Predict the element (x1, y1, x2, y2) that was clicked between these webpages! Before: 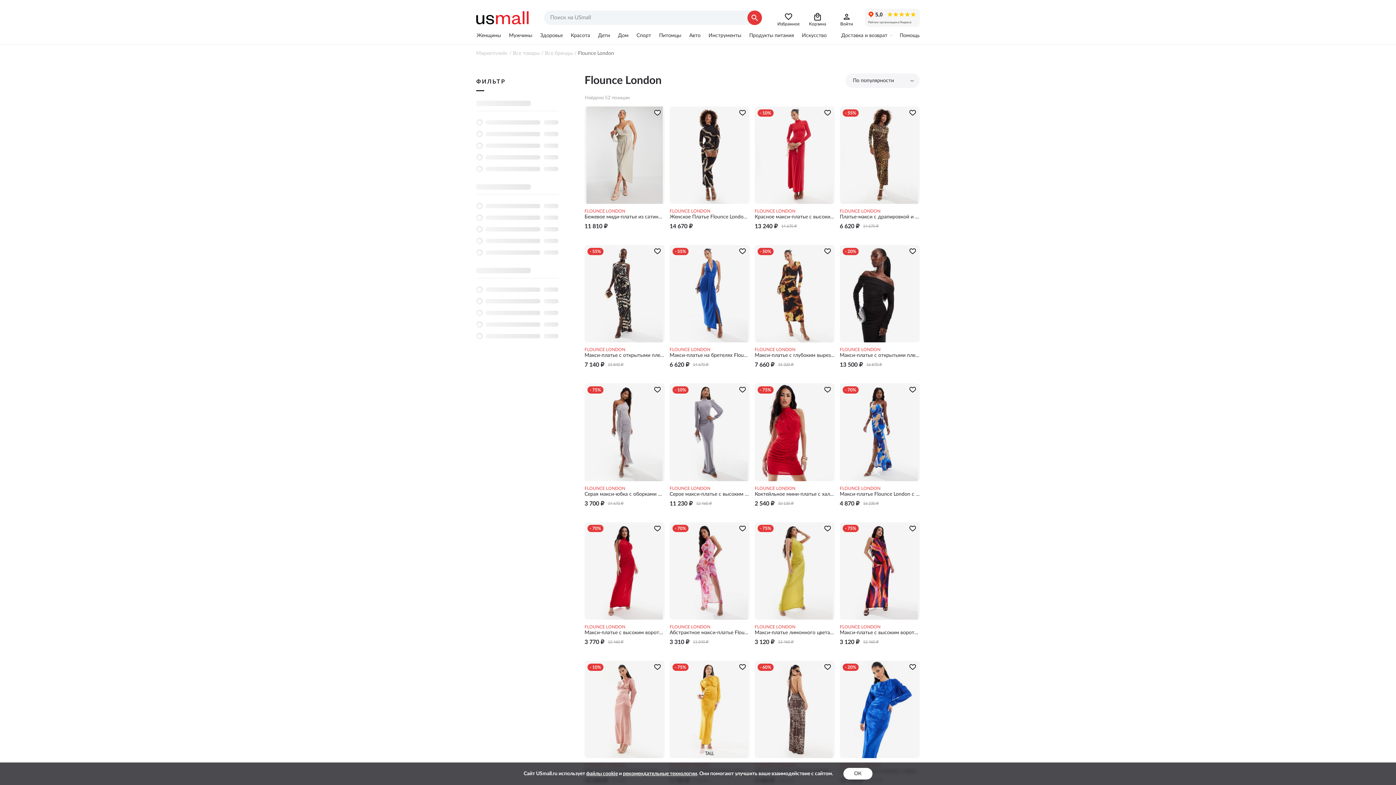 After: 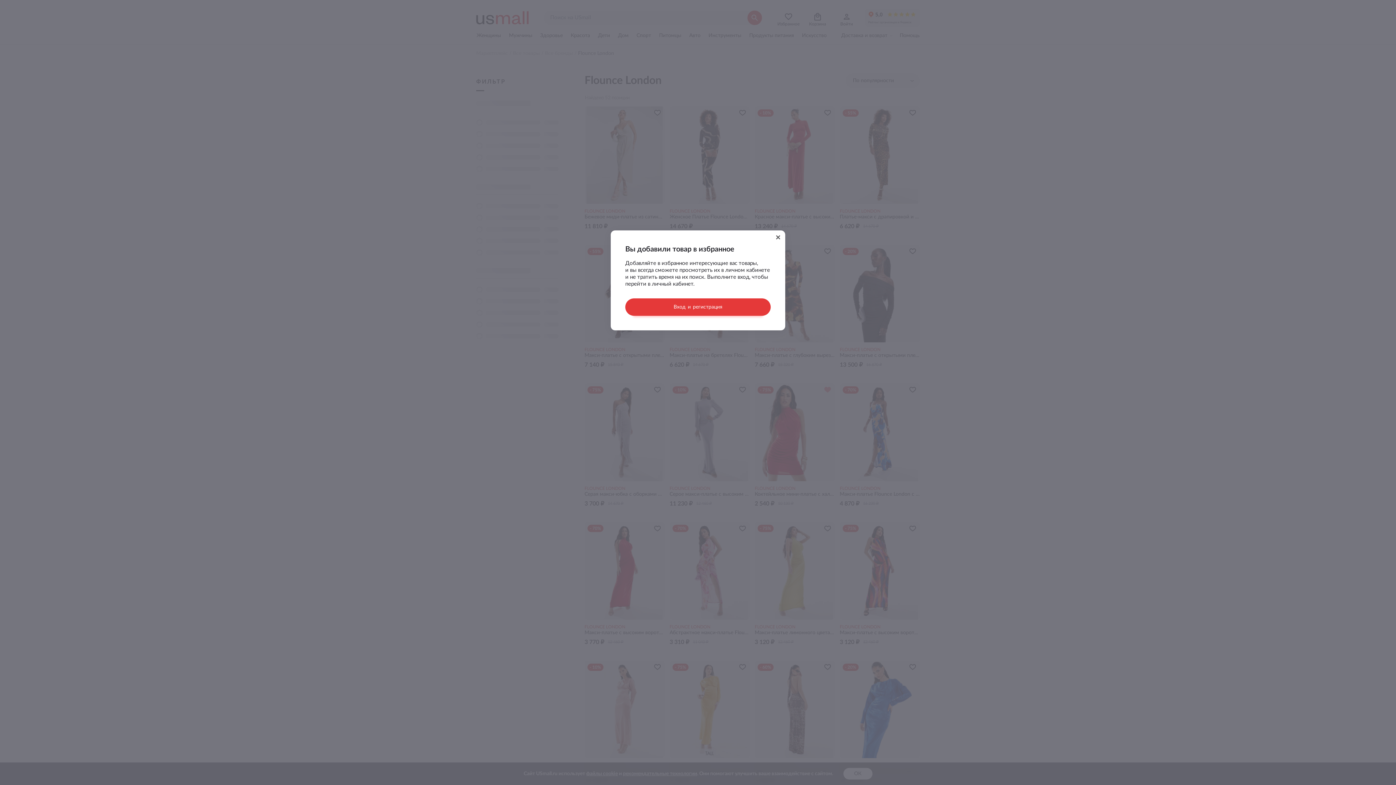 Action: bbox: (820, 383, 834, 398)